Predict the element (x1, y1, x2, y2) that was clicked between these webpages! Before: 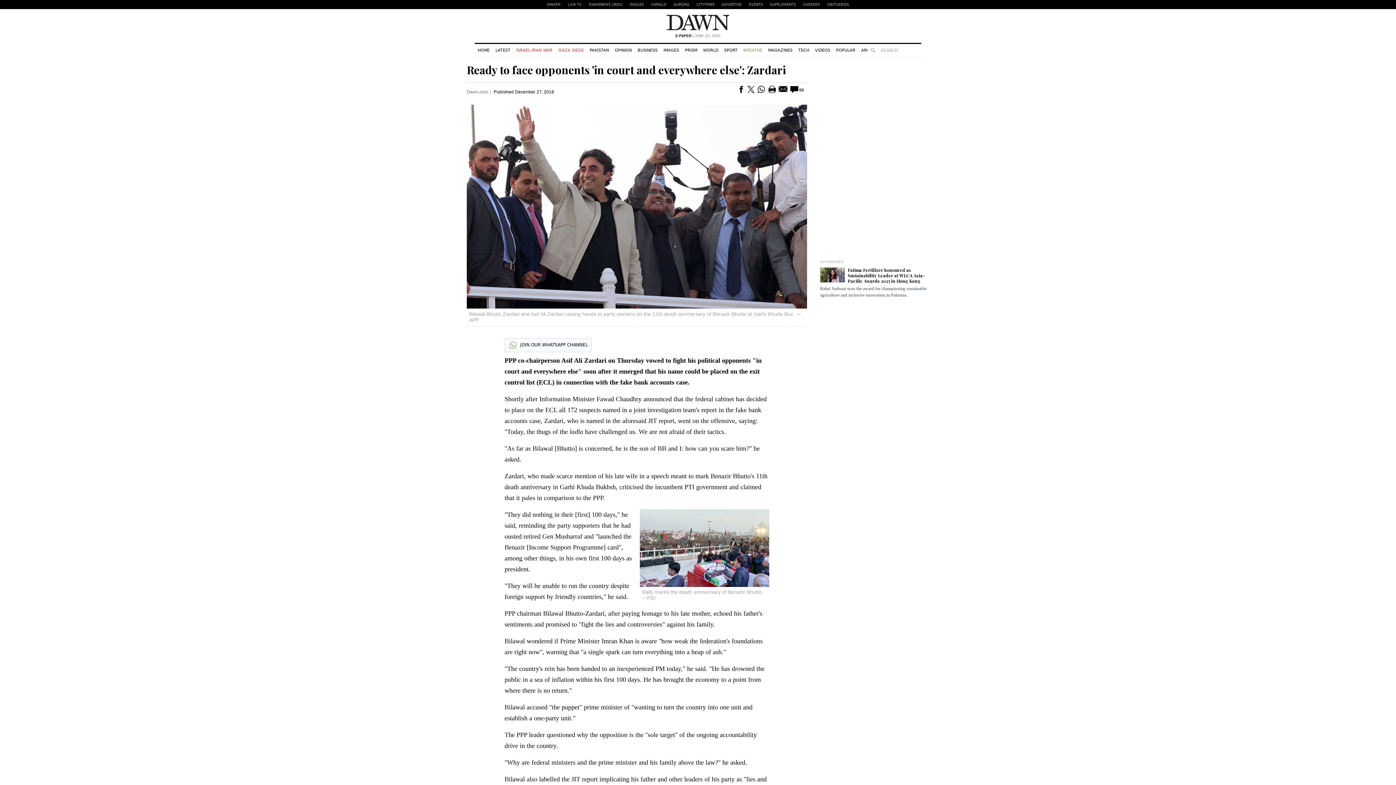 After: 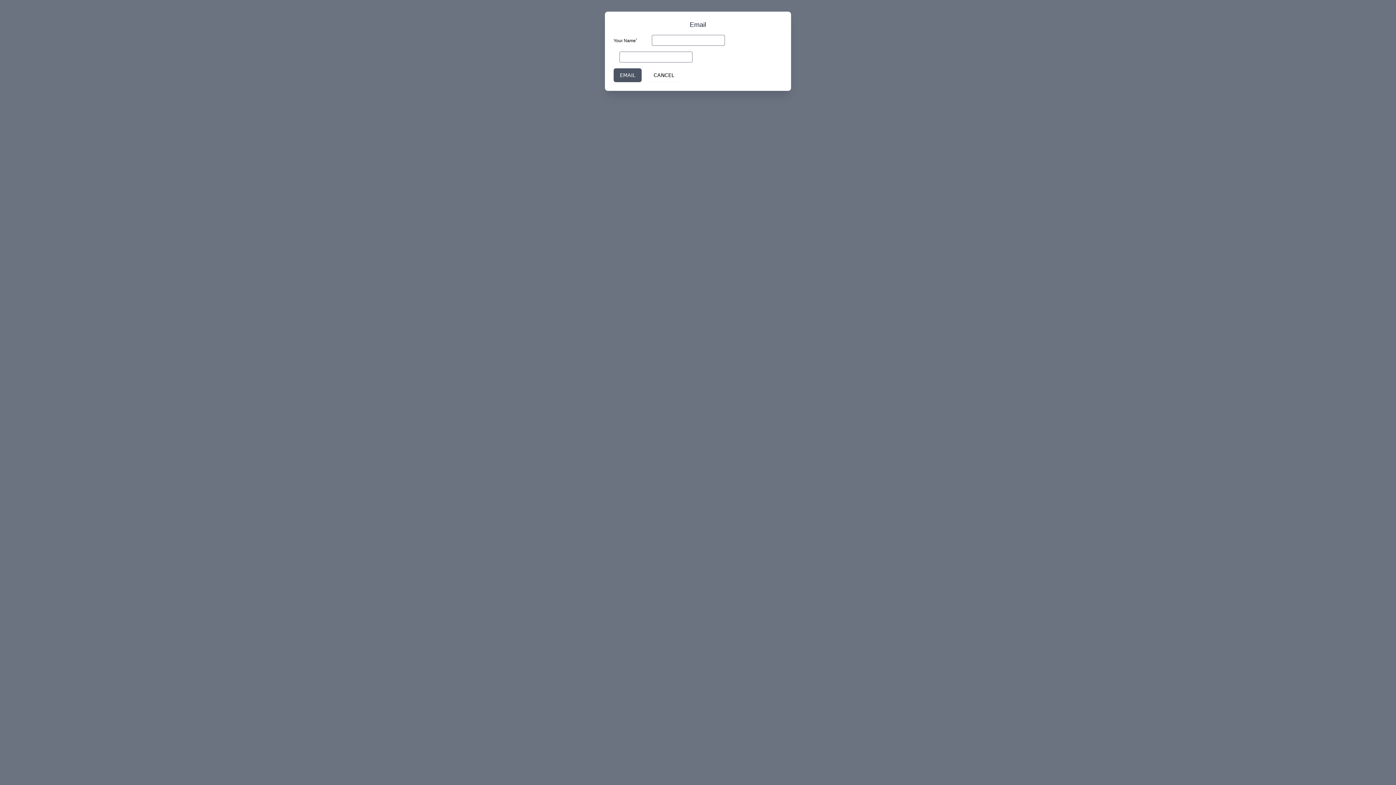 Action: bbox: (778, 85, 787, 92)